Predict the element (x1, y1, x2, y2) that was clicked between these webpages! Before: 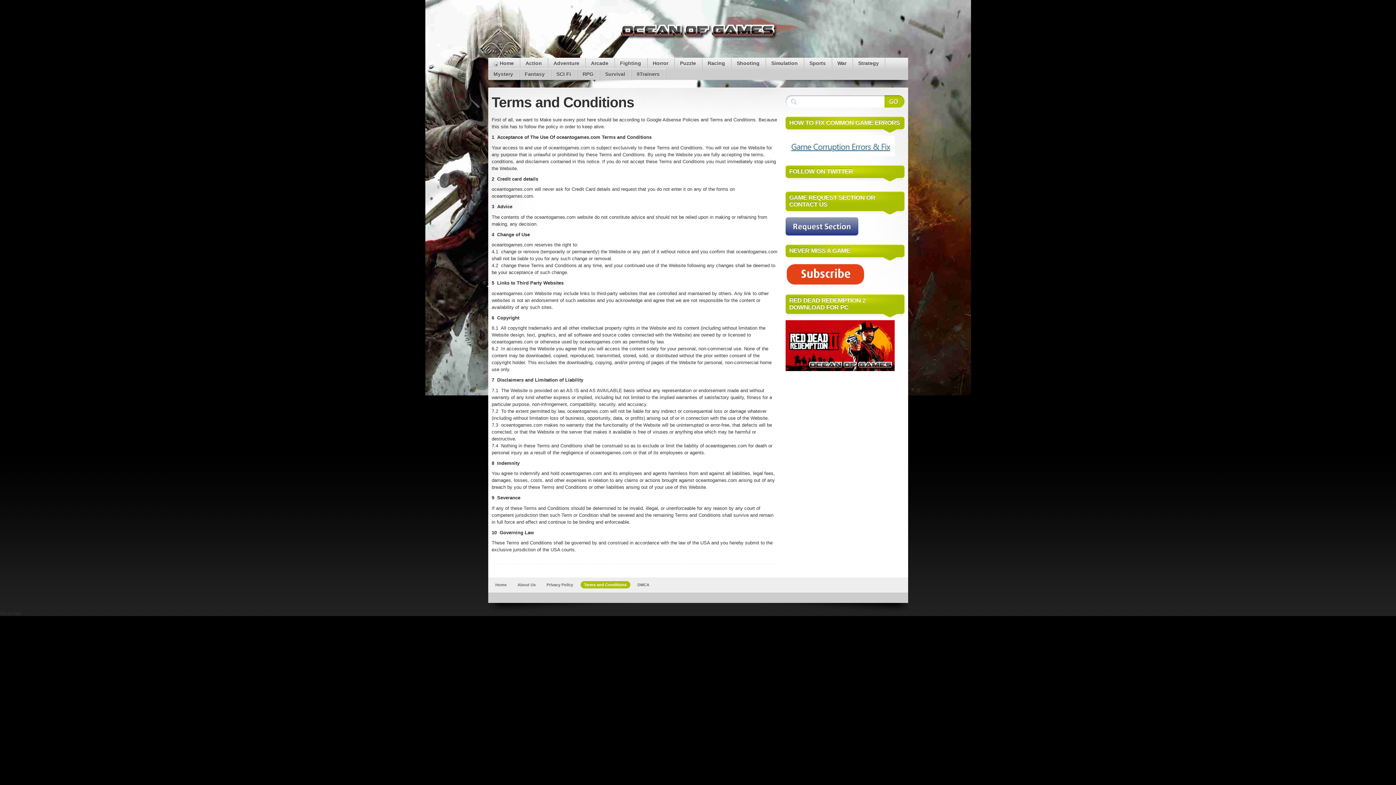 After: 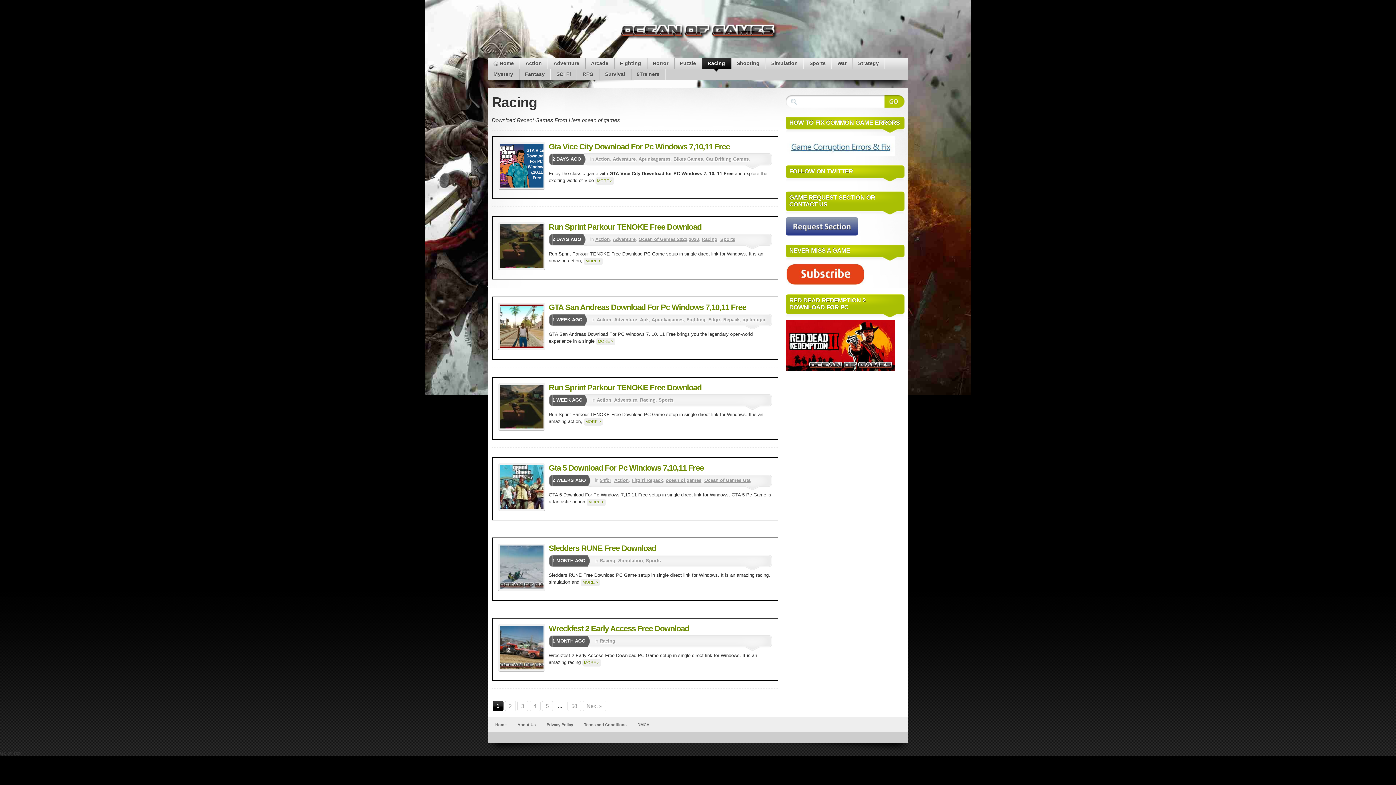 Action: label: Racing bbox: (702, 58, 730, 69)